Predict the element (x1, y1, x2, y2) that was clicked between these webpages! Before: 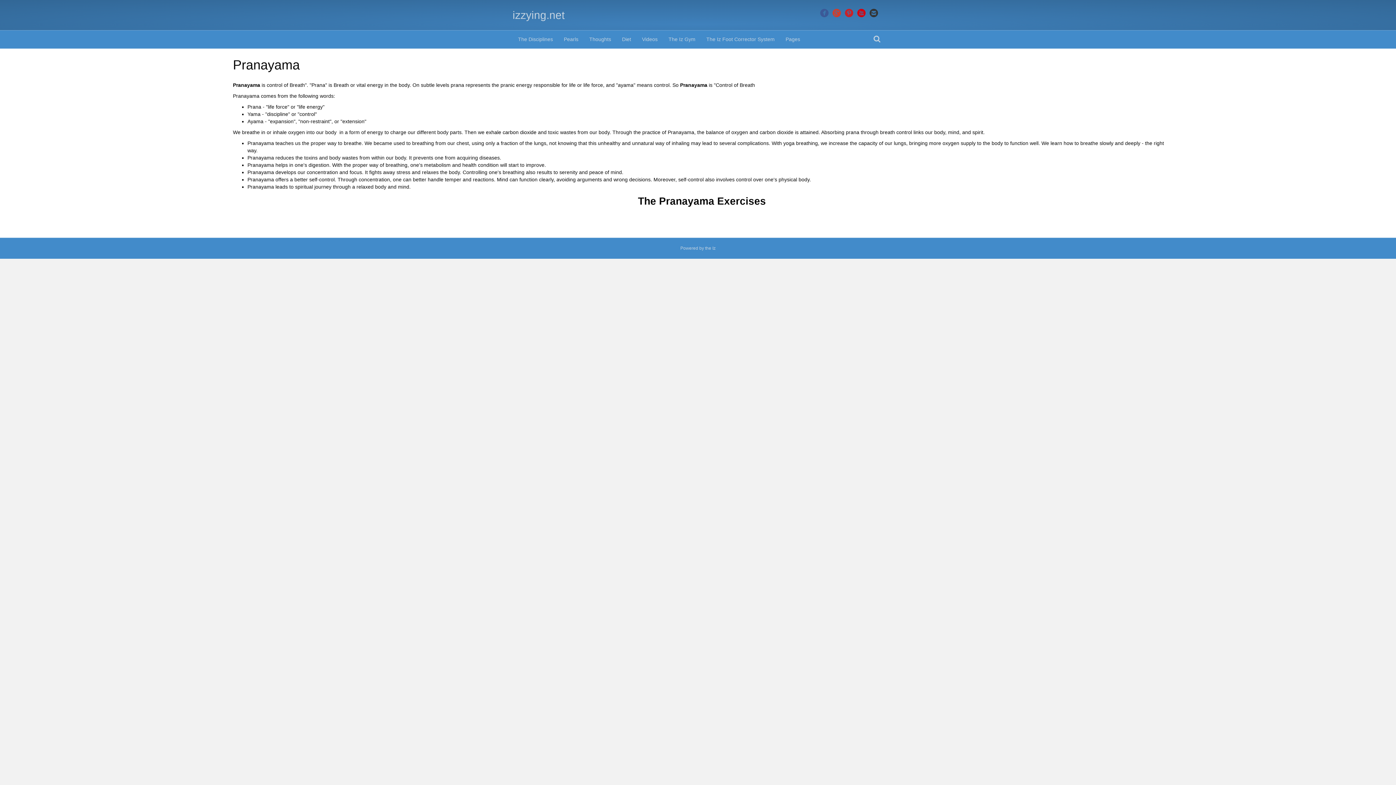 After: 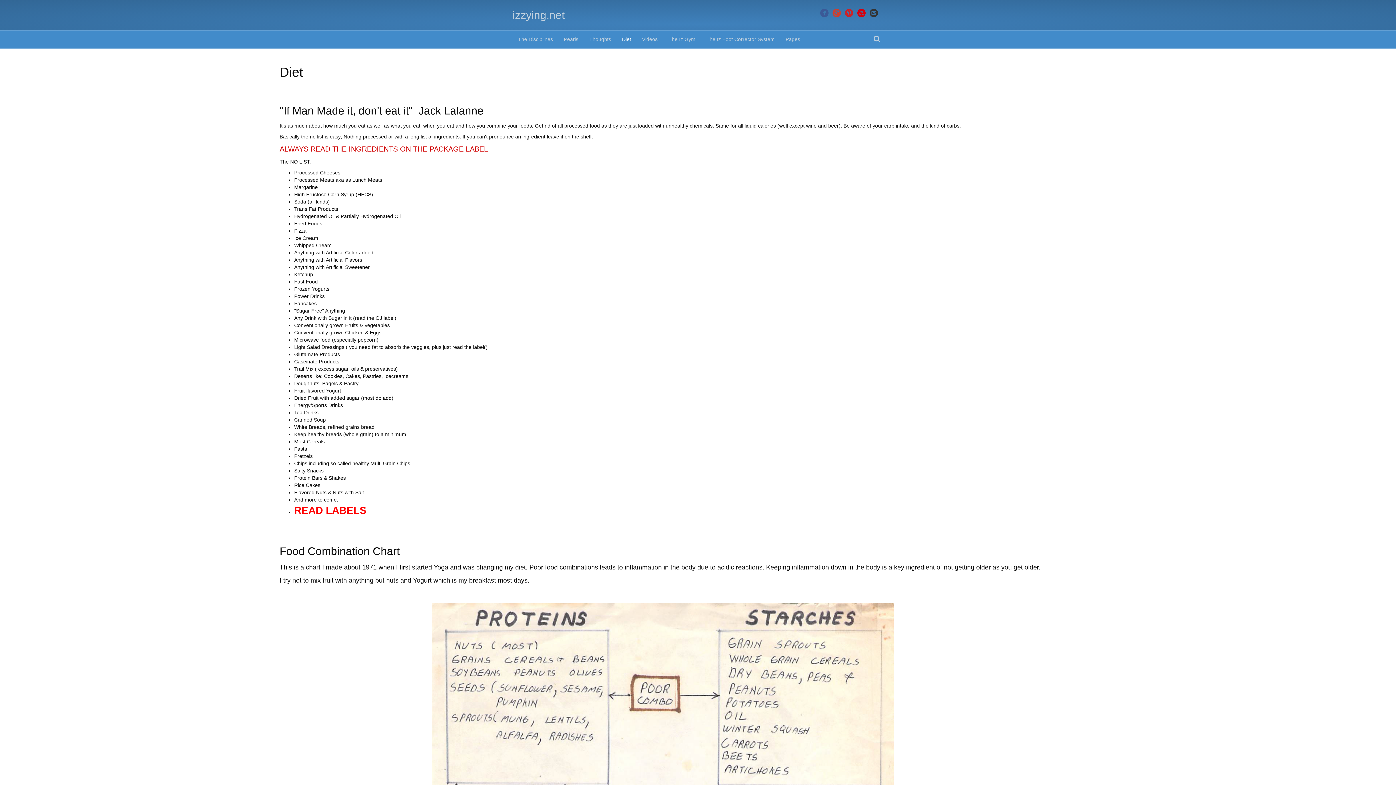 Action: bbox: (616, 30, 636, 48) label: Diet